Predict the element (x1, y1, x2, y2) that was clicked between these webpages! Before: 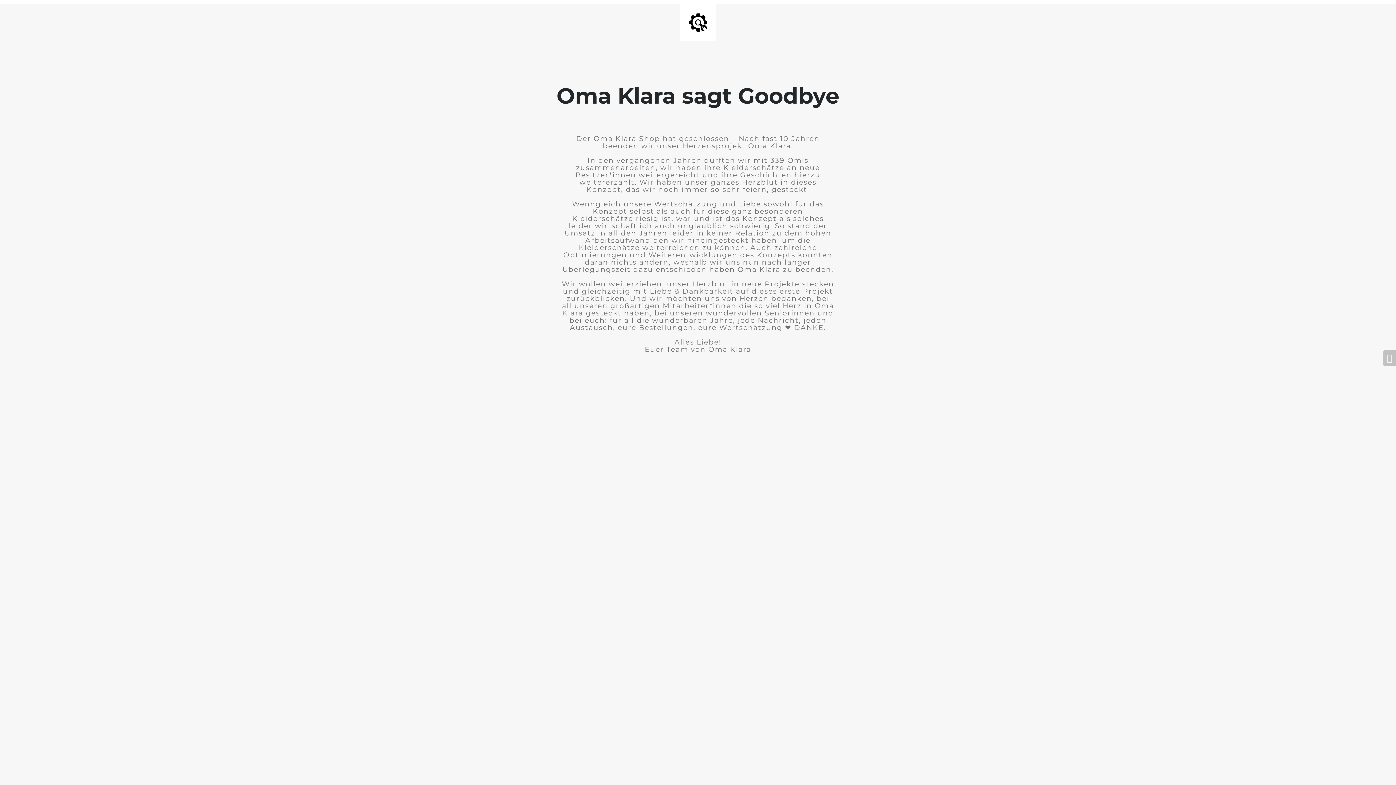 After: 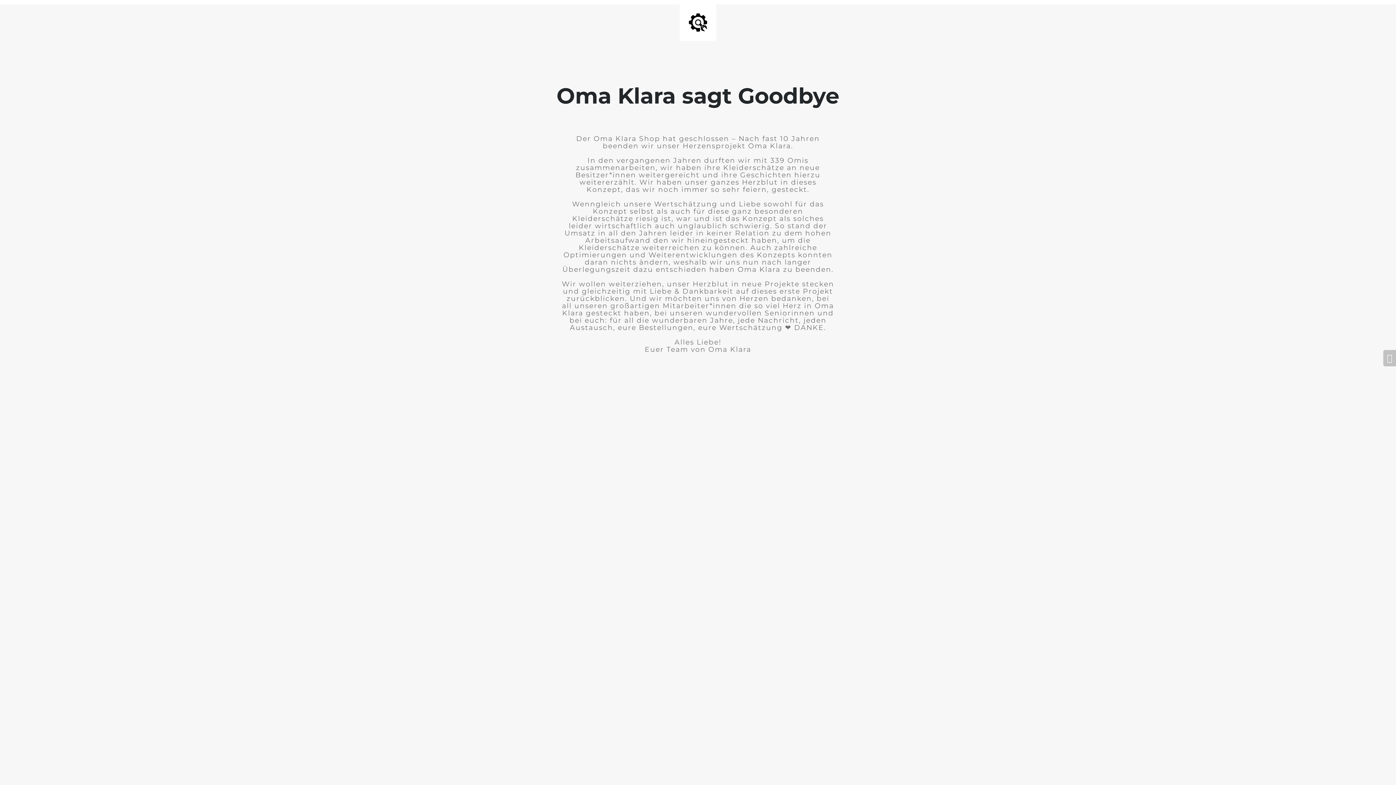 Action: bbox: (1383, 350, 1396, 366)